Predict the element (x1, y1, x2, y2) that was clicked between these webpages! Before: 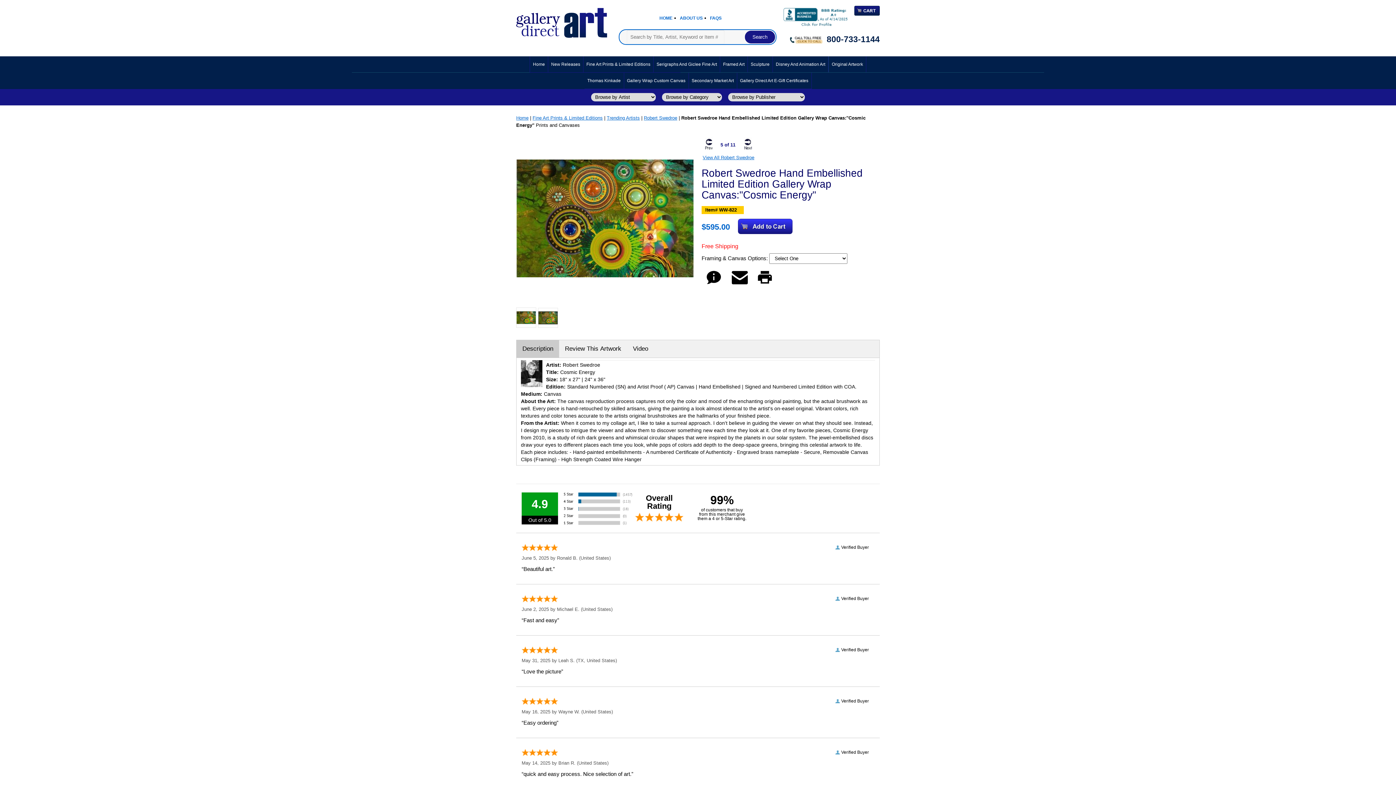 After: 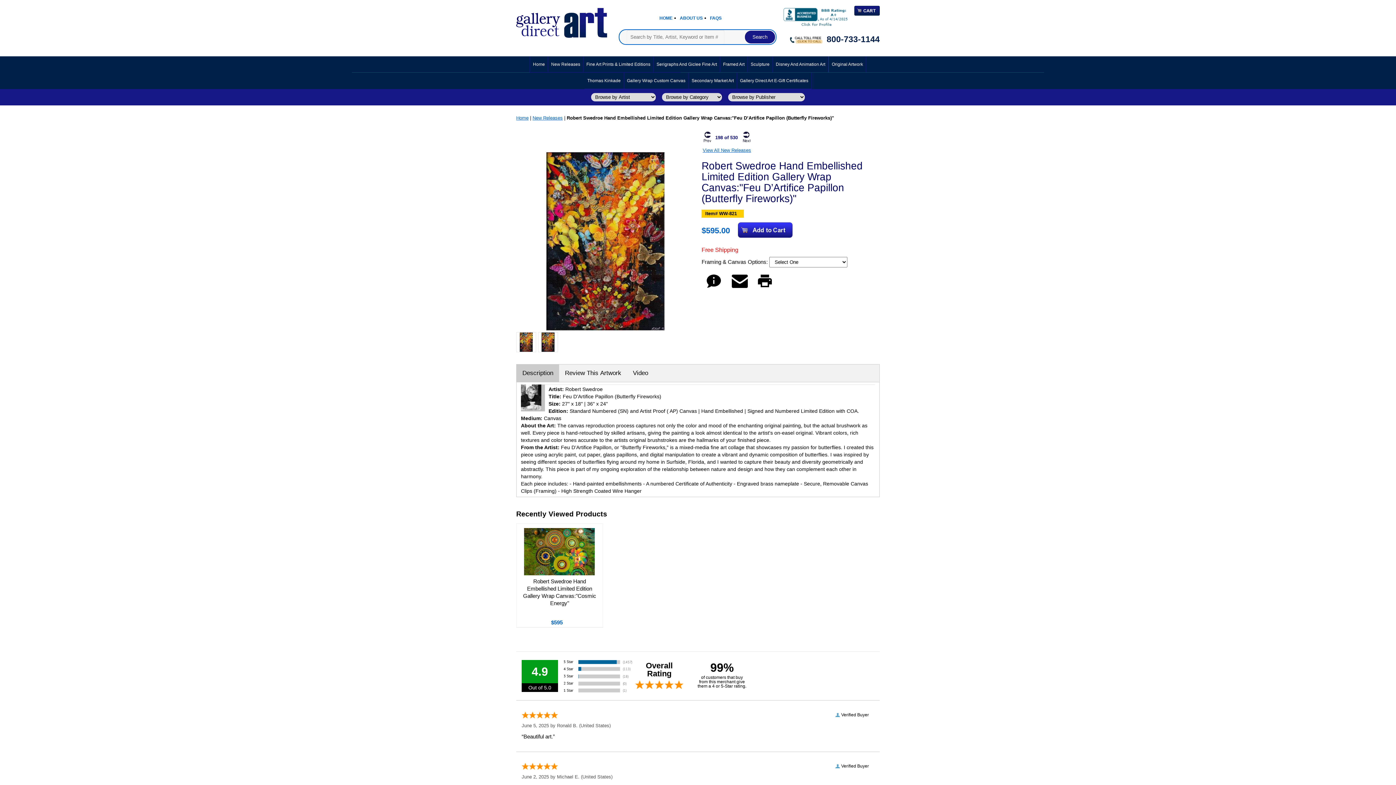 Action: bbox: (744, 146, 752, 151)